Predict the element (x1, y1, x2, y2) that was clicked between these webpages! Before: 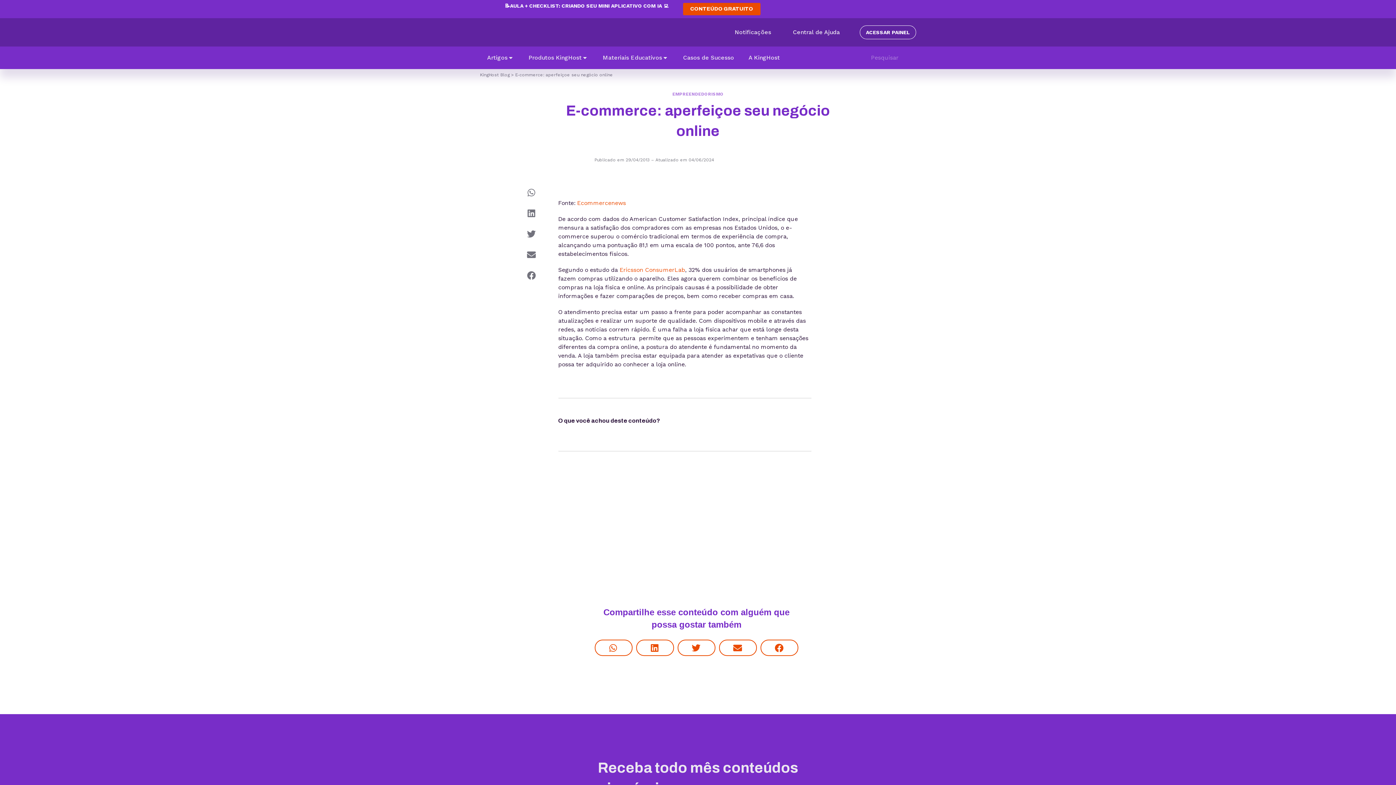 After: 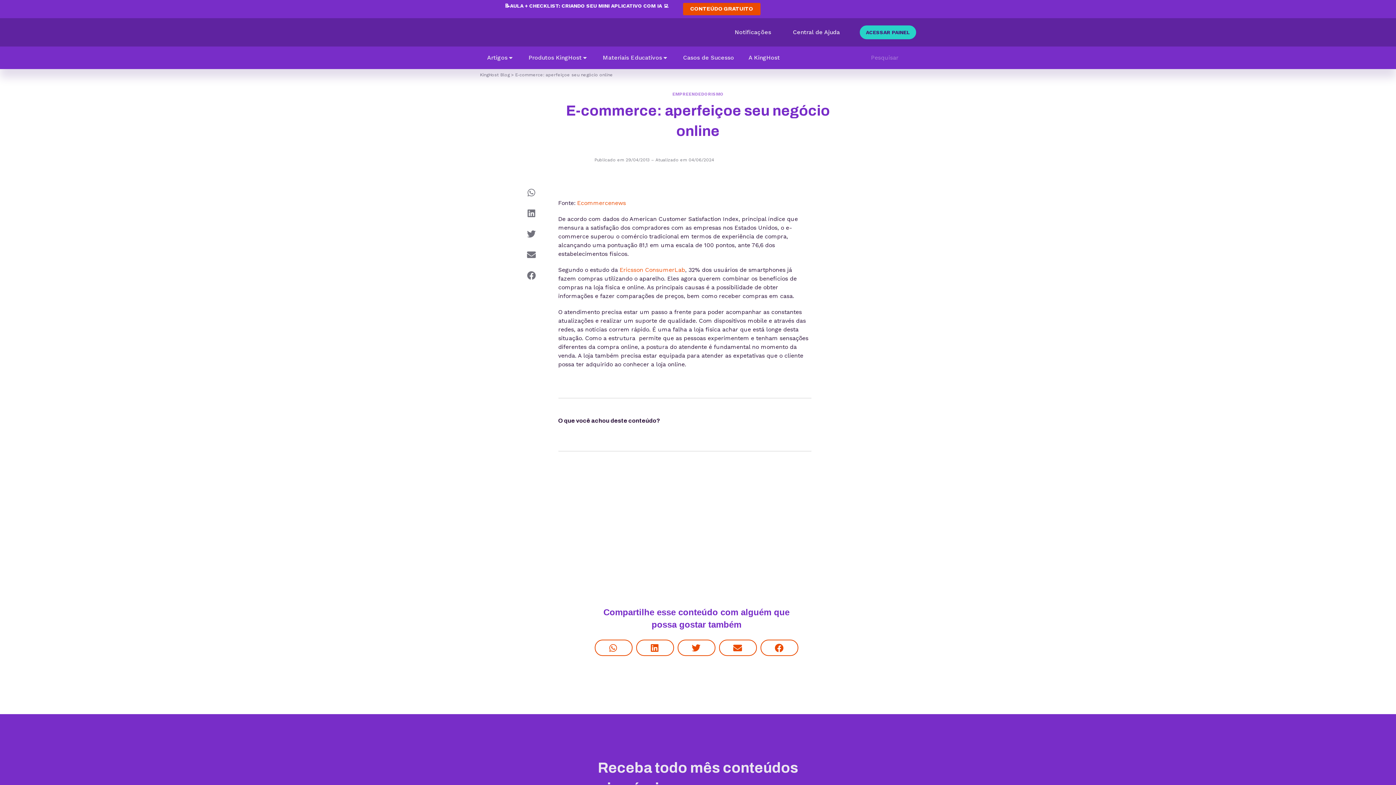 Action: bbox: (859, 25, 916, 39) label: ACESSAR PAINEL